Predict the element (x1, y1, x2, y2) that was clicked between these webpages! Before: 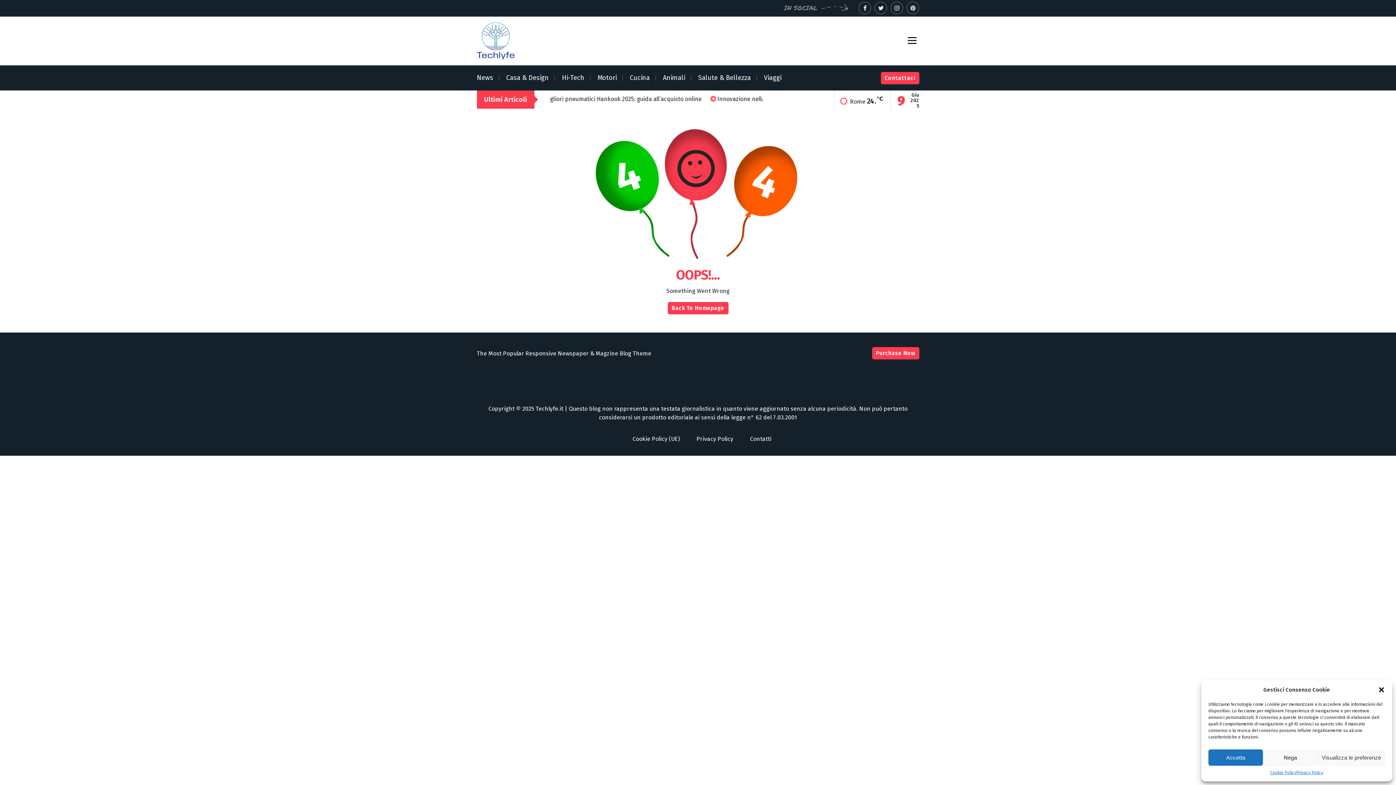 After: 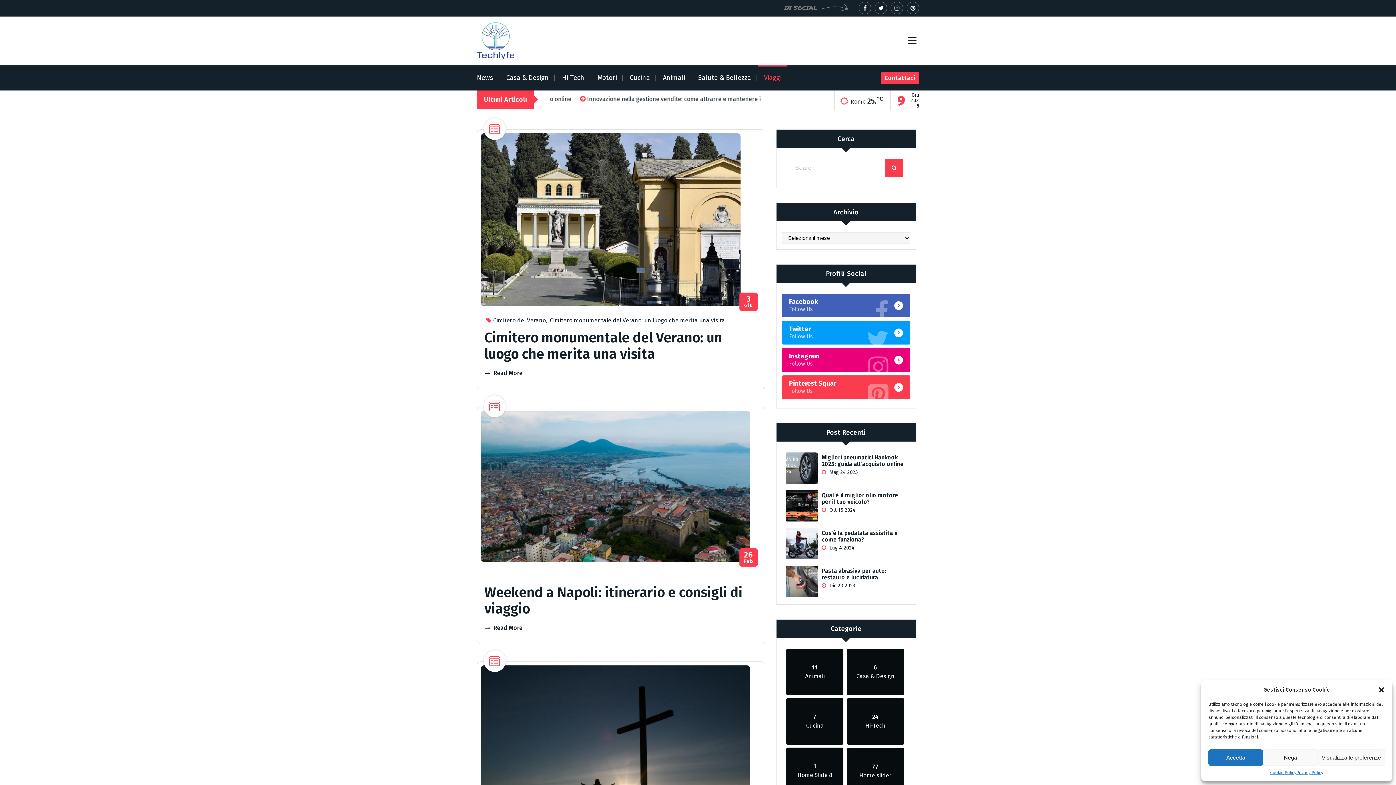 Action: bbox: (758, 65, 787, 90) label: Viaggi